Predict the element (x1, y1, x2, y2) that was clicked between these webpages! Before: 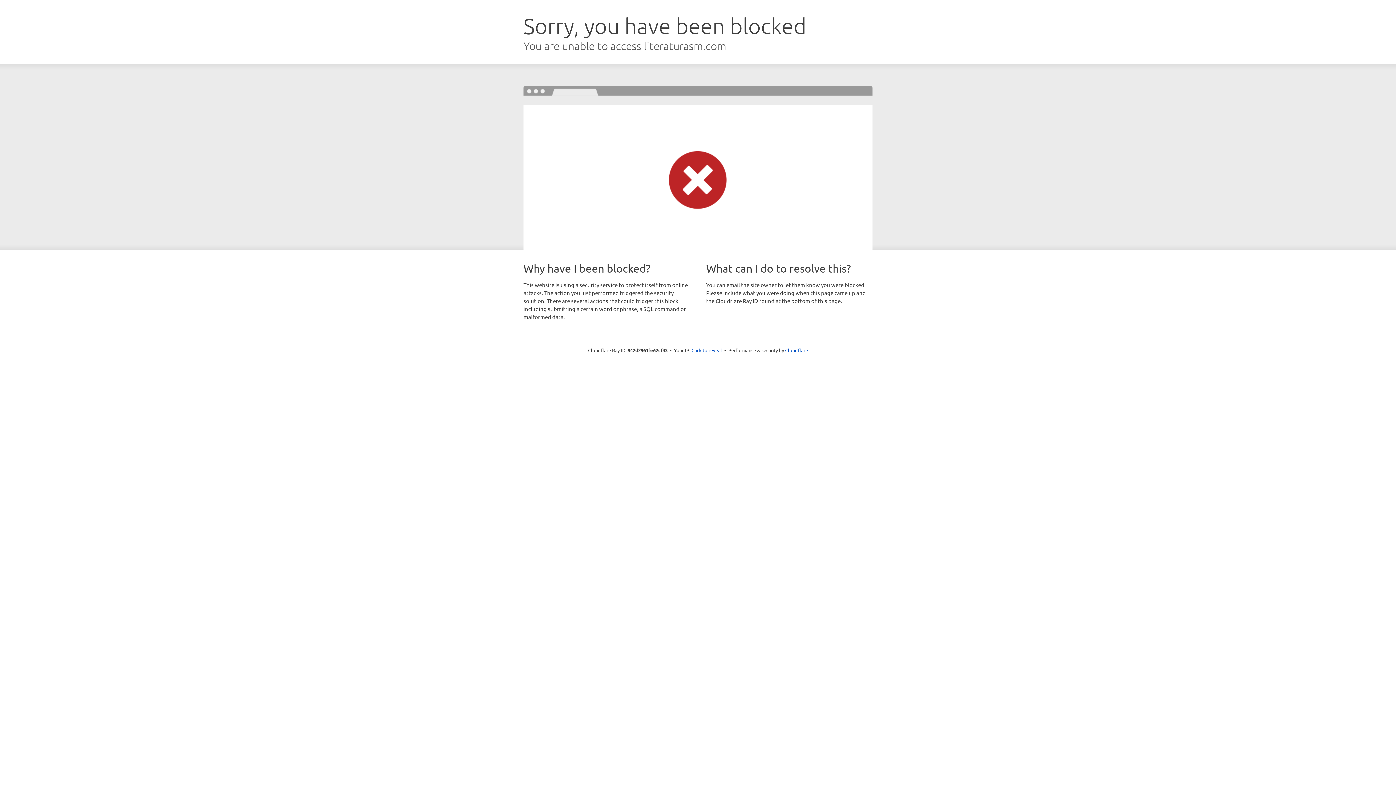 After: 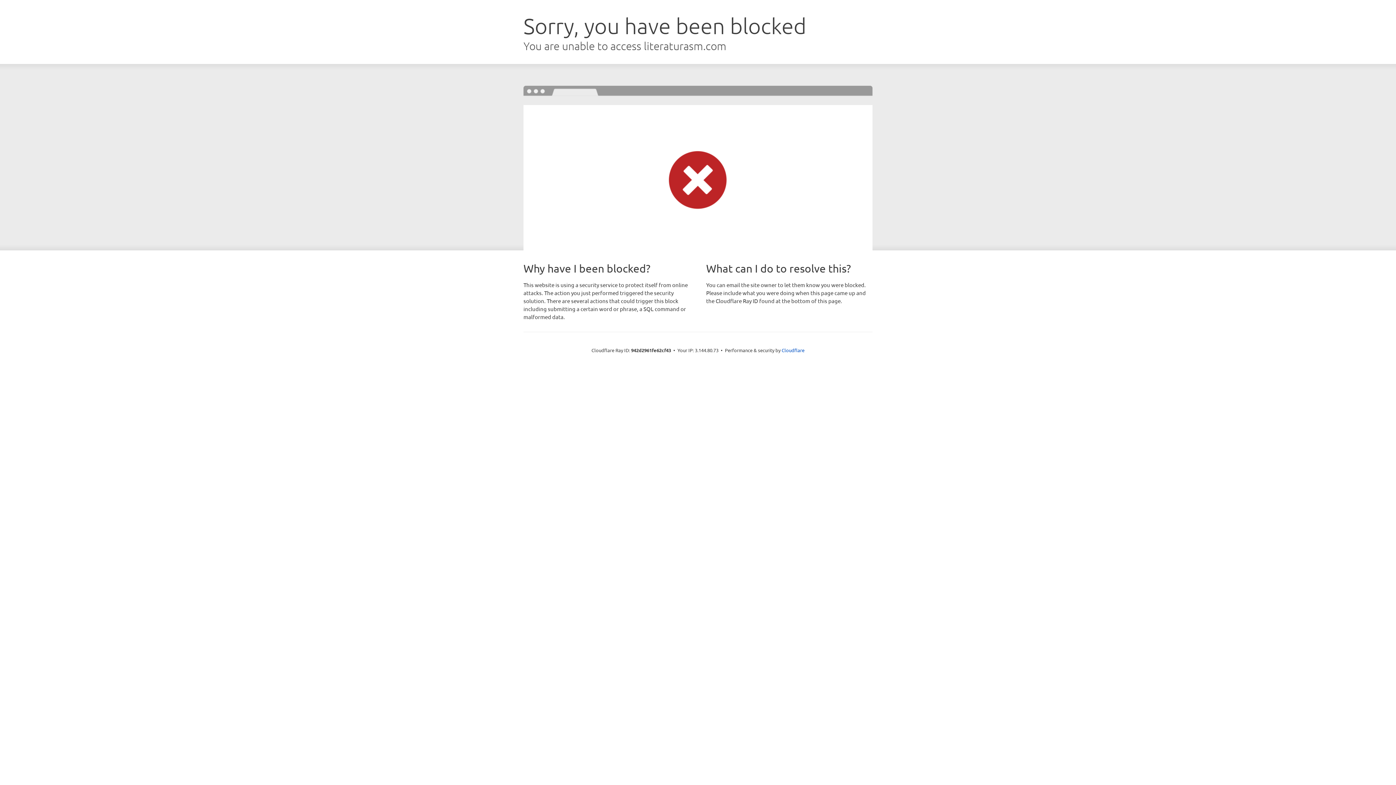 Action: bbox: (691, 346, 722, 353) label: Click to reveal